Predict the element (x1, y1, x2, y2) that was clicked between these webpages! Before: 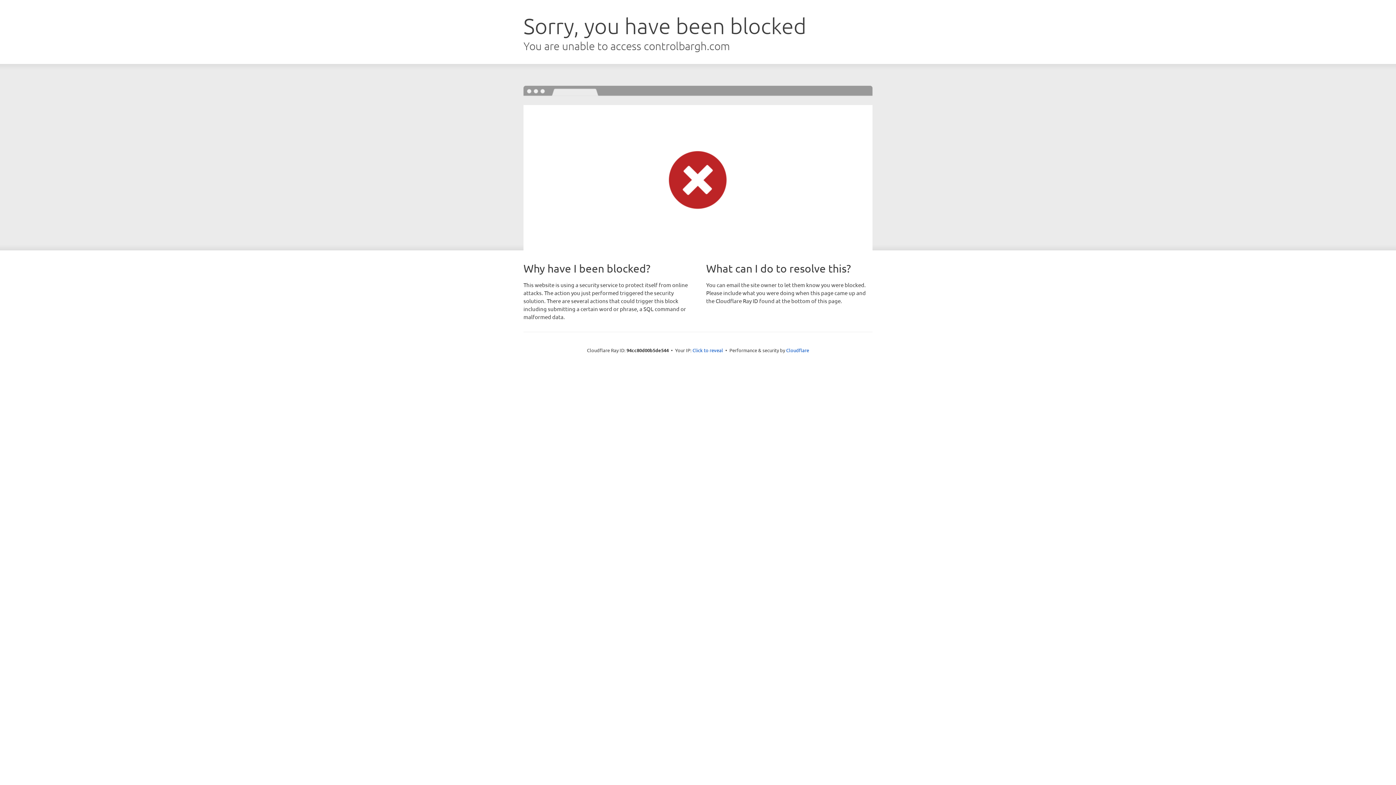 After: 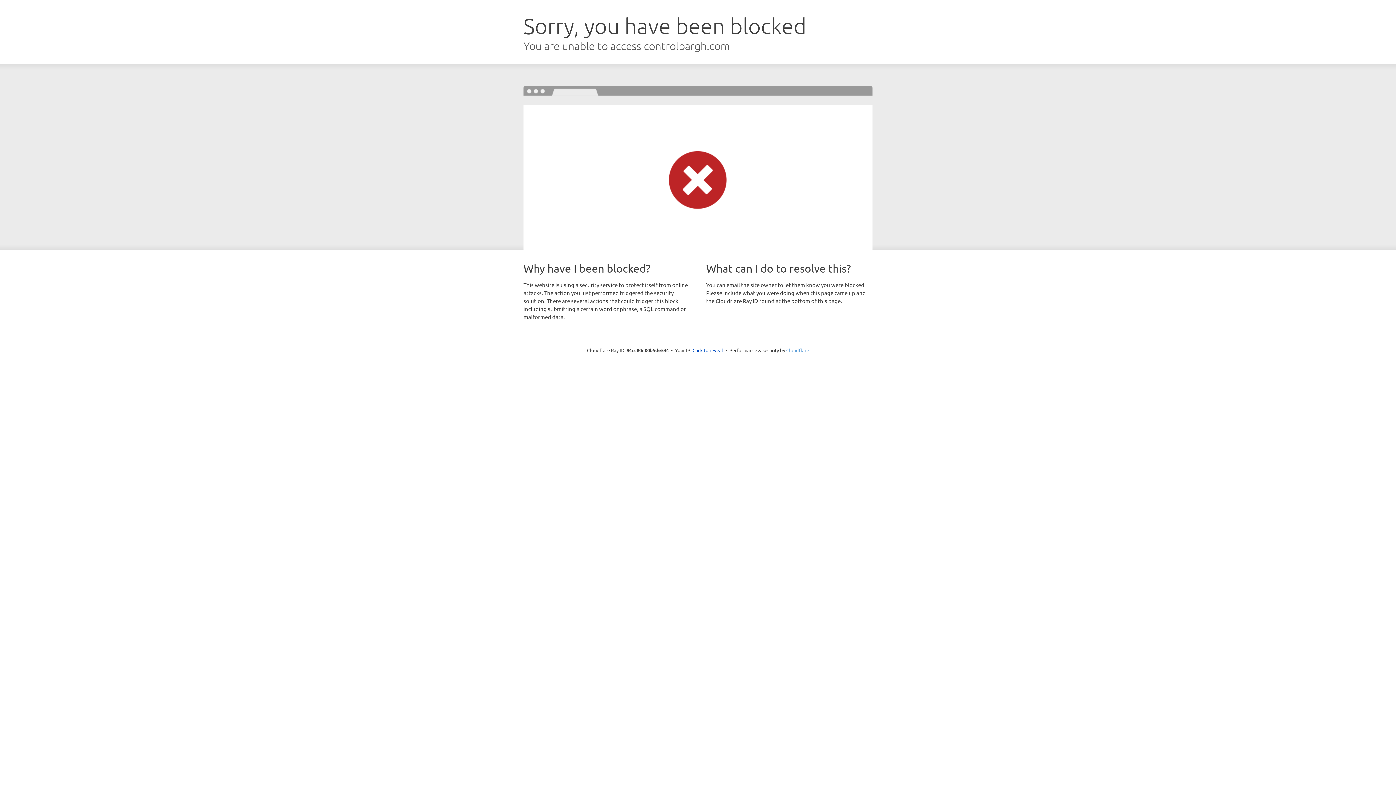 Action: bbox: (786, 347, 809, 353) label: Cloudflare